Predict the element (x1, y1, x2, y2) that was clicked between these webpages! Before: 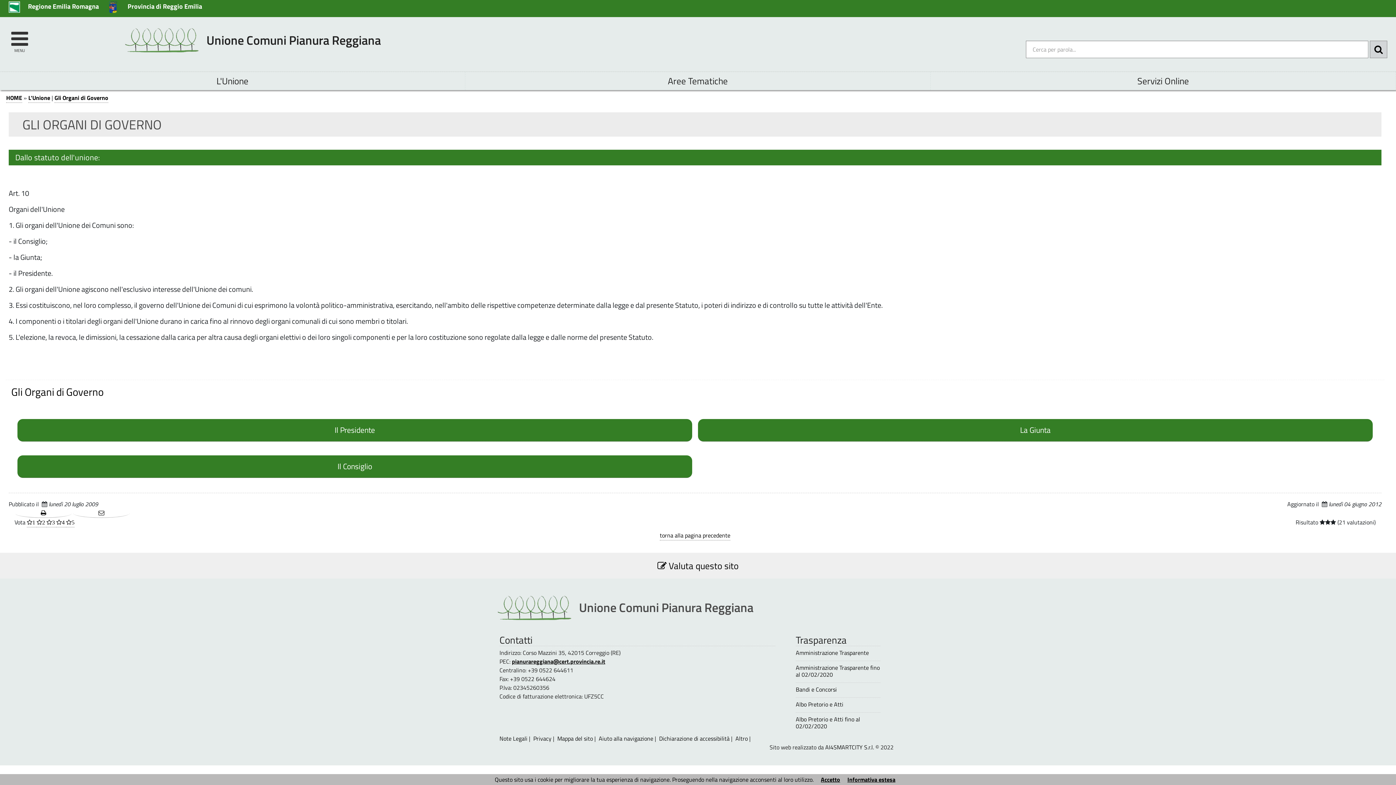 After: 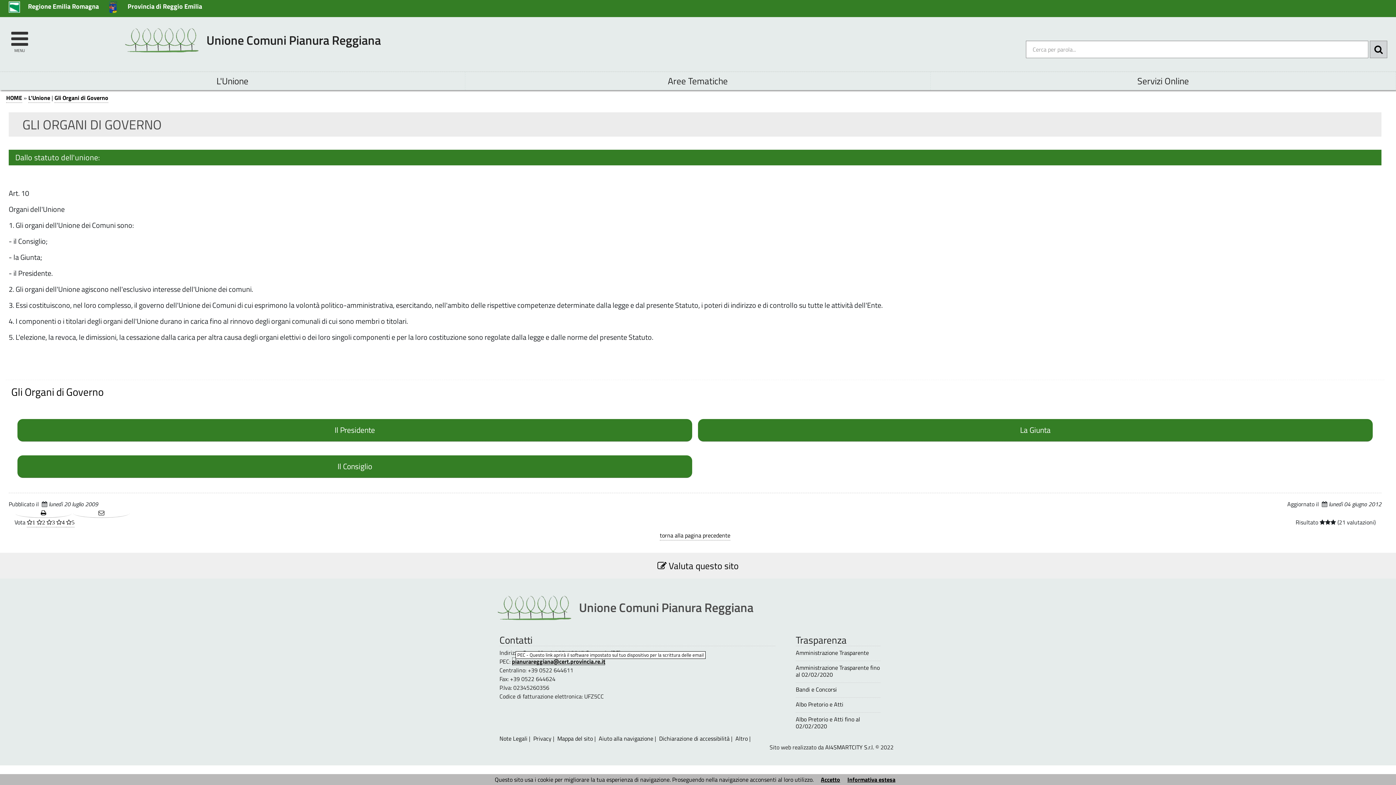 Action: bbox: (512, 657, 605, 666) label: pianurareggiana@cert.provincia.re.it